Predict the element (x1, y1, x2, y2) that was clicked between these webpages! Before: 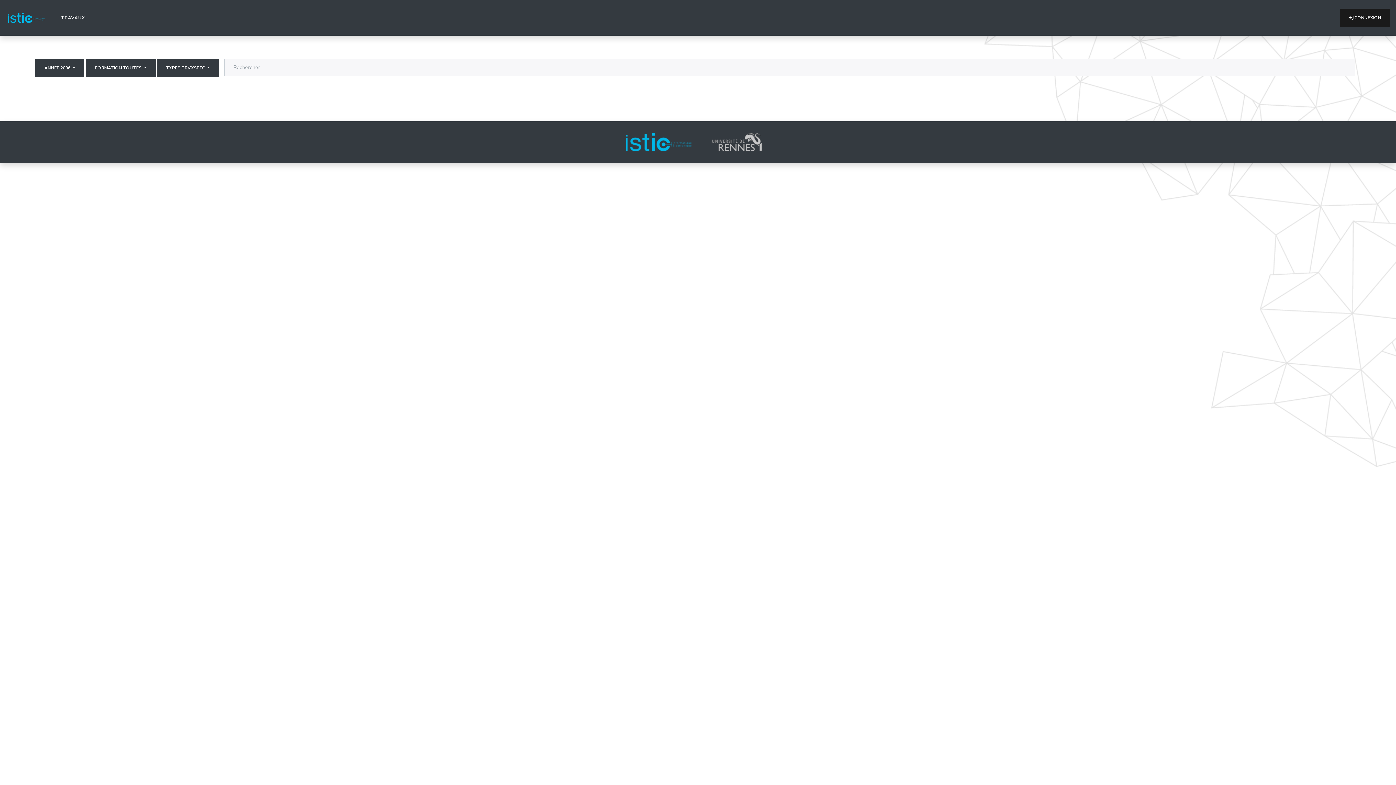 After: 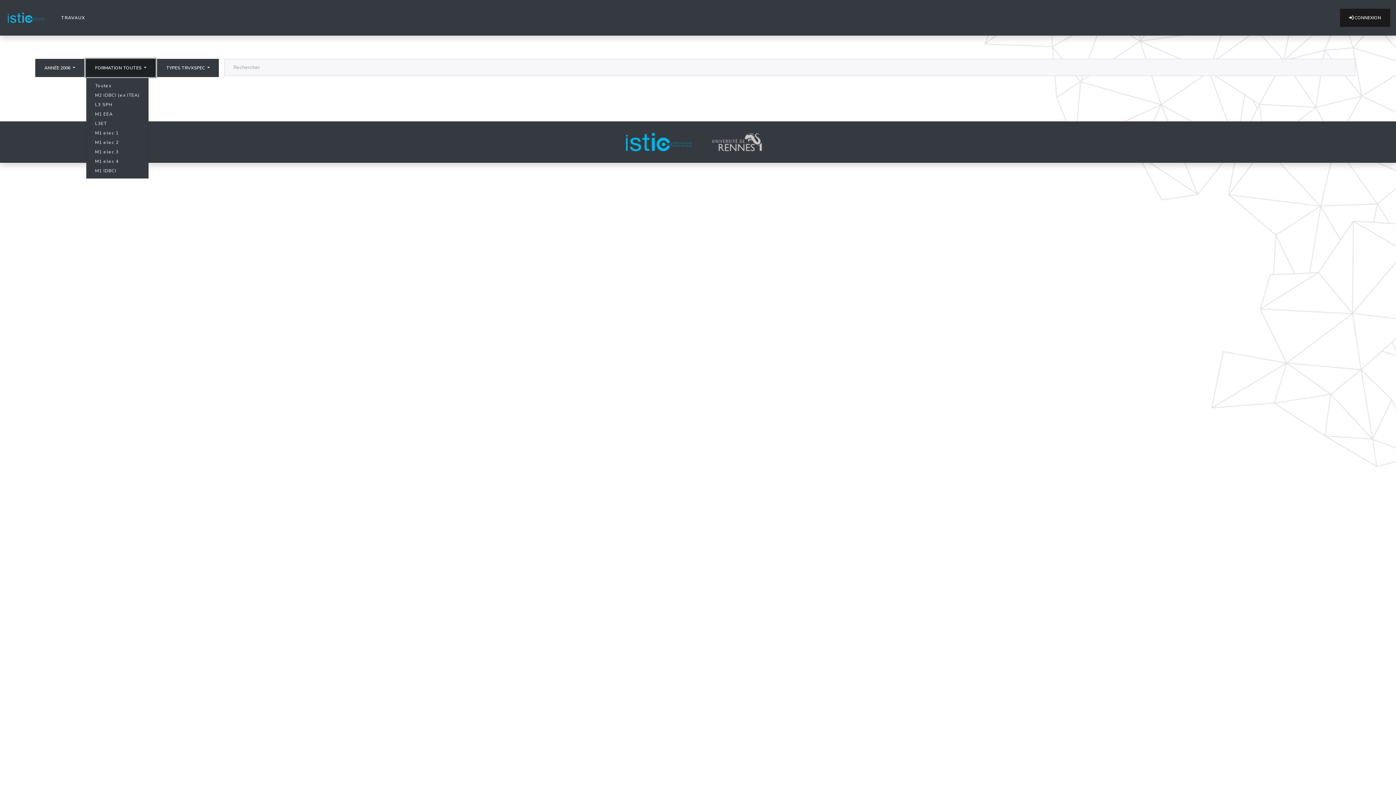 Action: bbox: (85, 58, 155, 77) label: FORMATION TOUTES 